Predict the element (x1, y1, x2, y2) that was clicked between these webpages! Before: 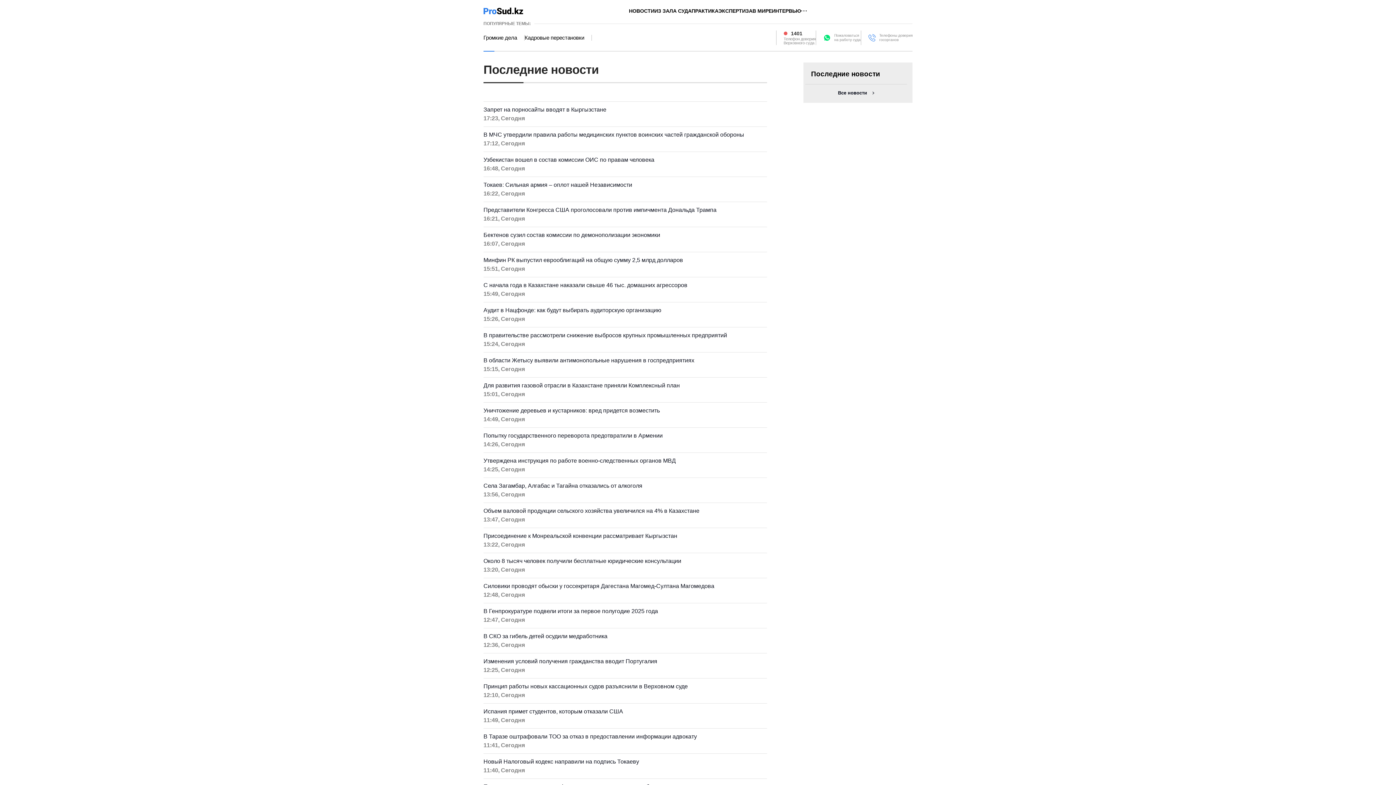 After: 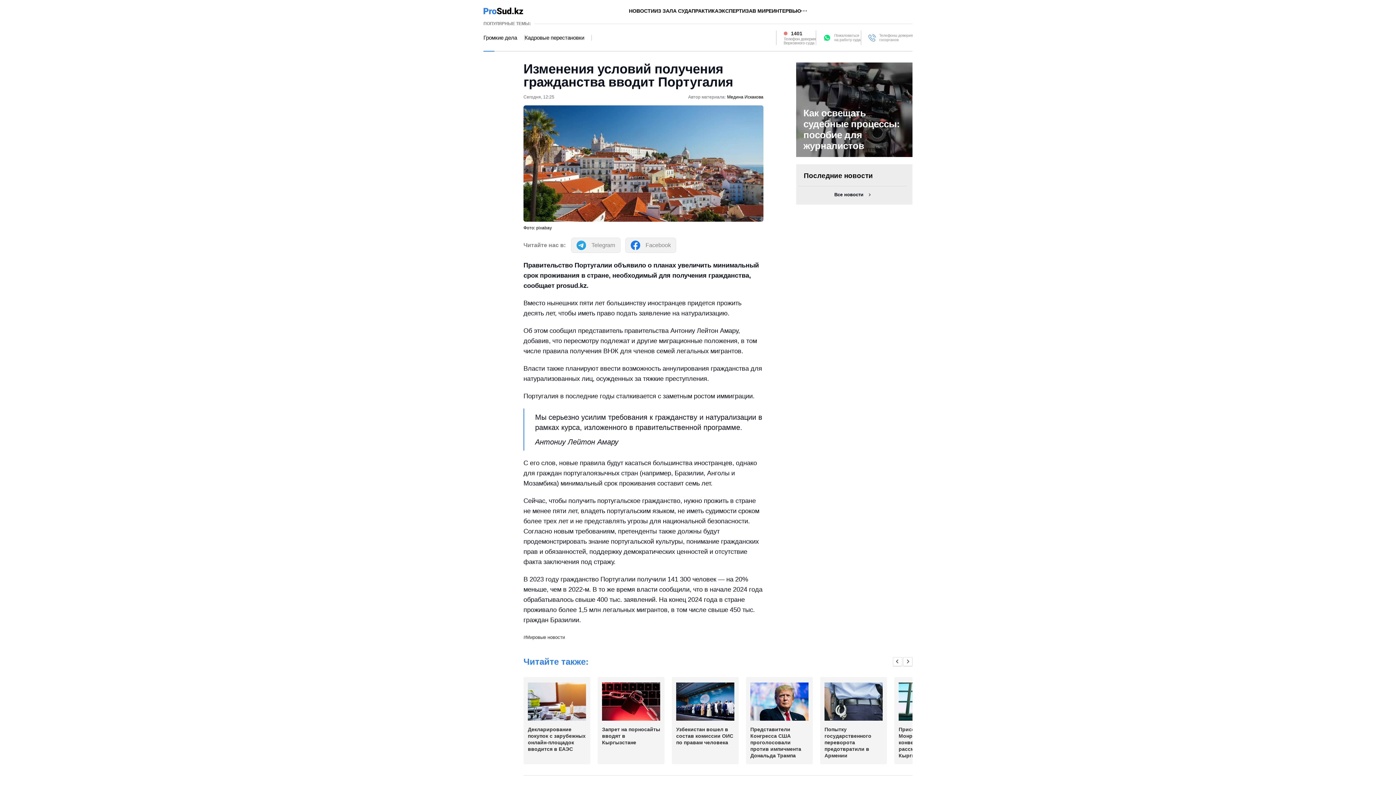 Action: bbox: (483, 657, 767, 674) label: Изменения условий получения гражданства вводит Португалия
12:25, Сегодня